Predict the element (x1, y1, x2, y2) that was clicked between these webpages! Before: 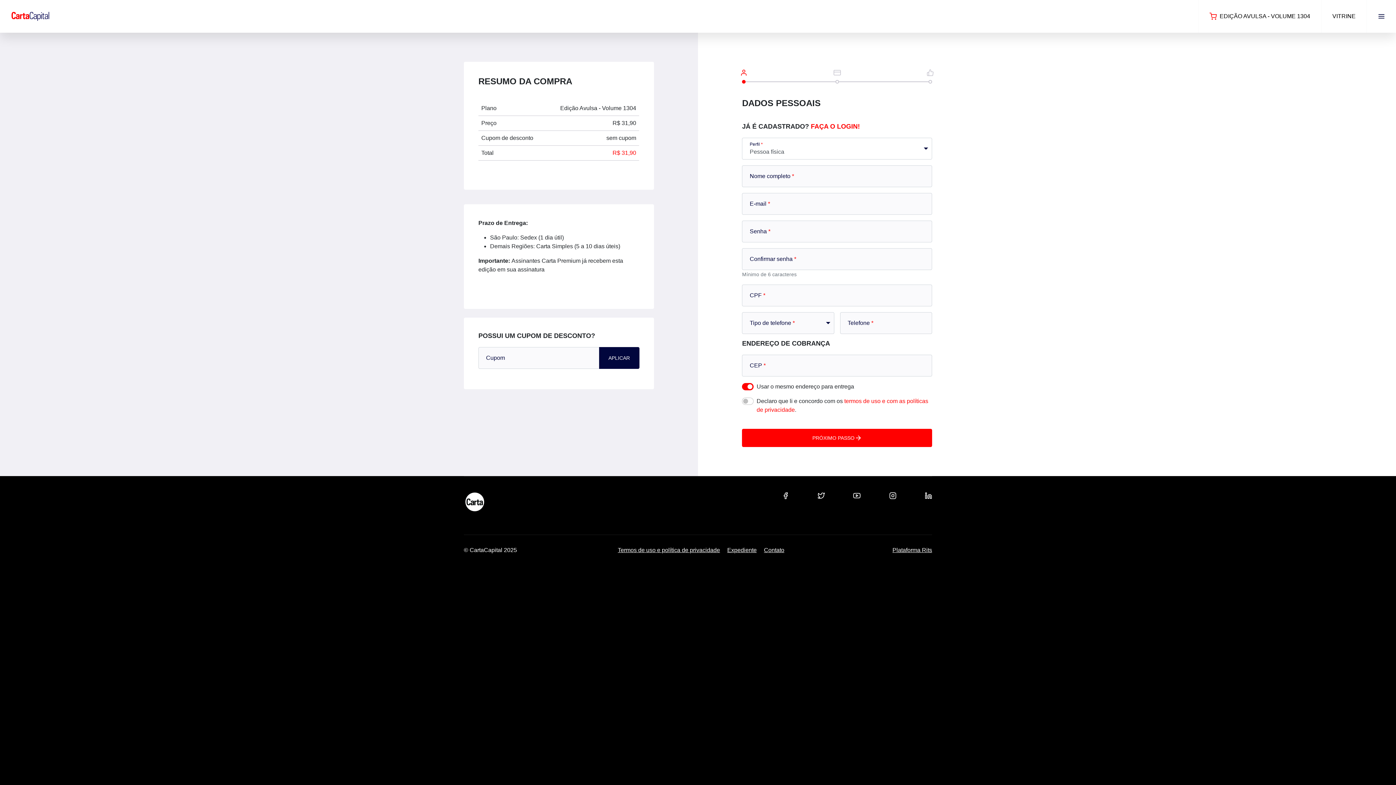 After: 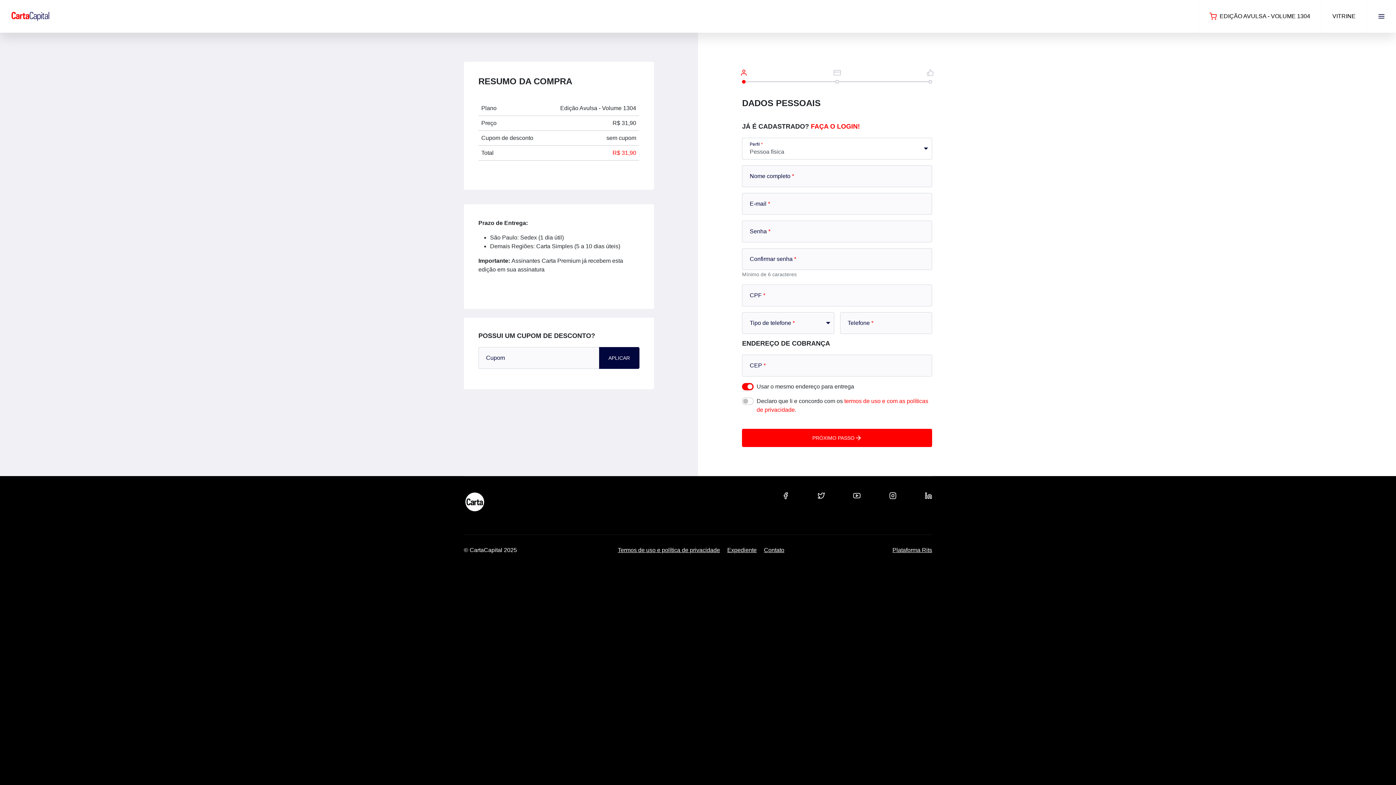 Action: label: Plataforma Rits bbox: (892, 547, 932, 553)